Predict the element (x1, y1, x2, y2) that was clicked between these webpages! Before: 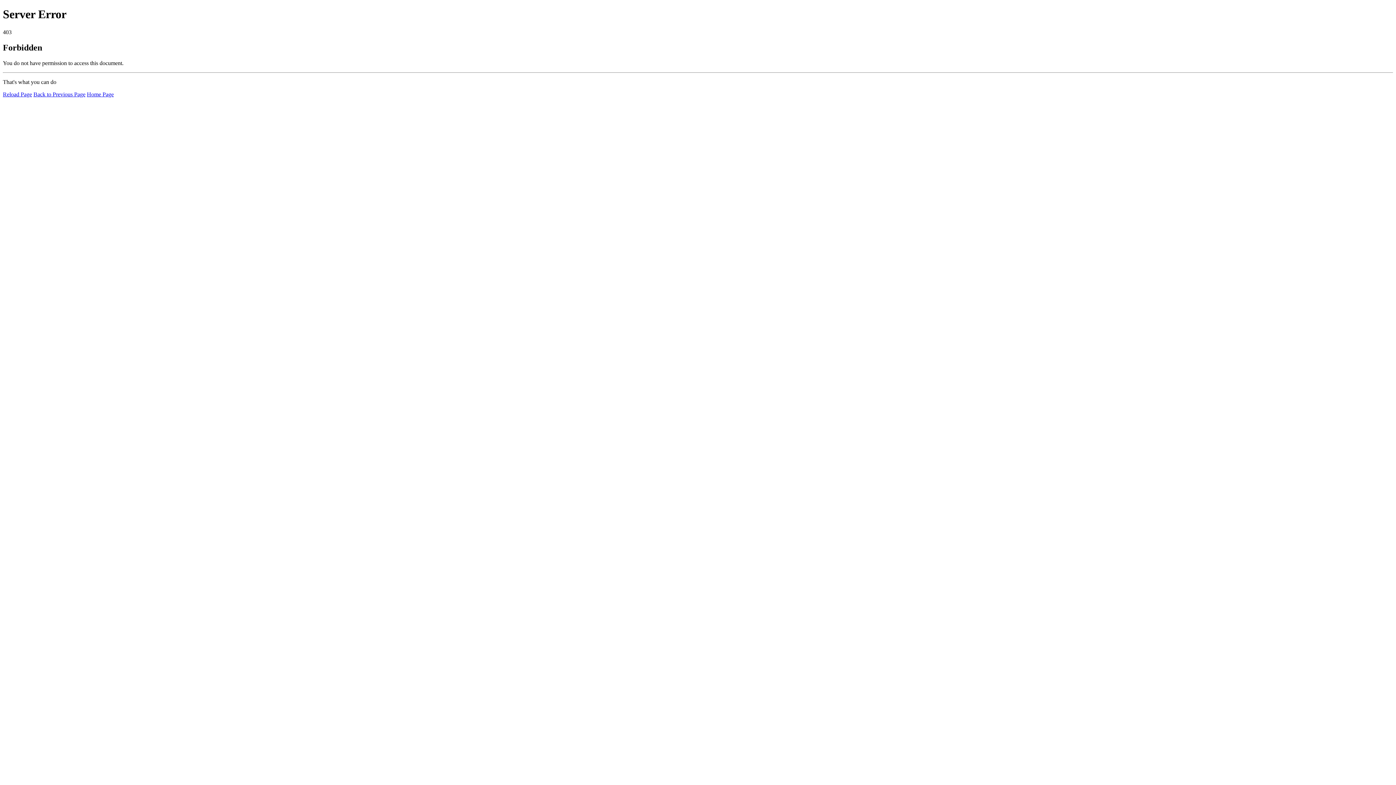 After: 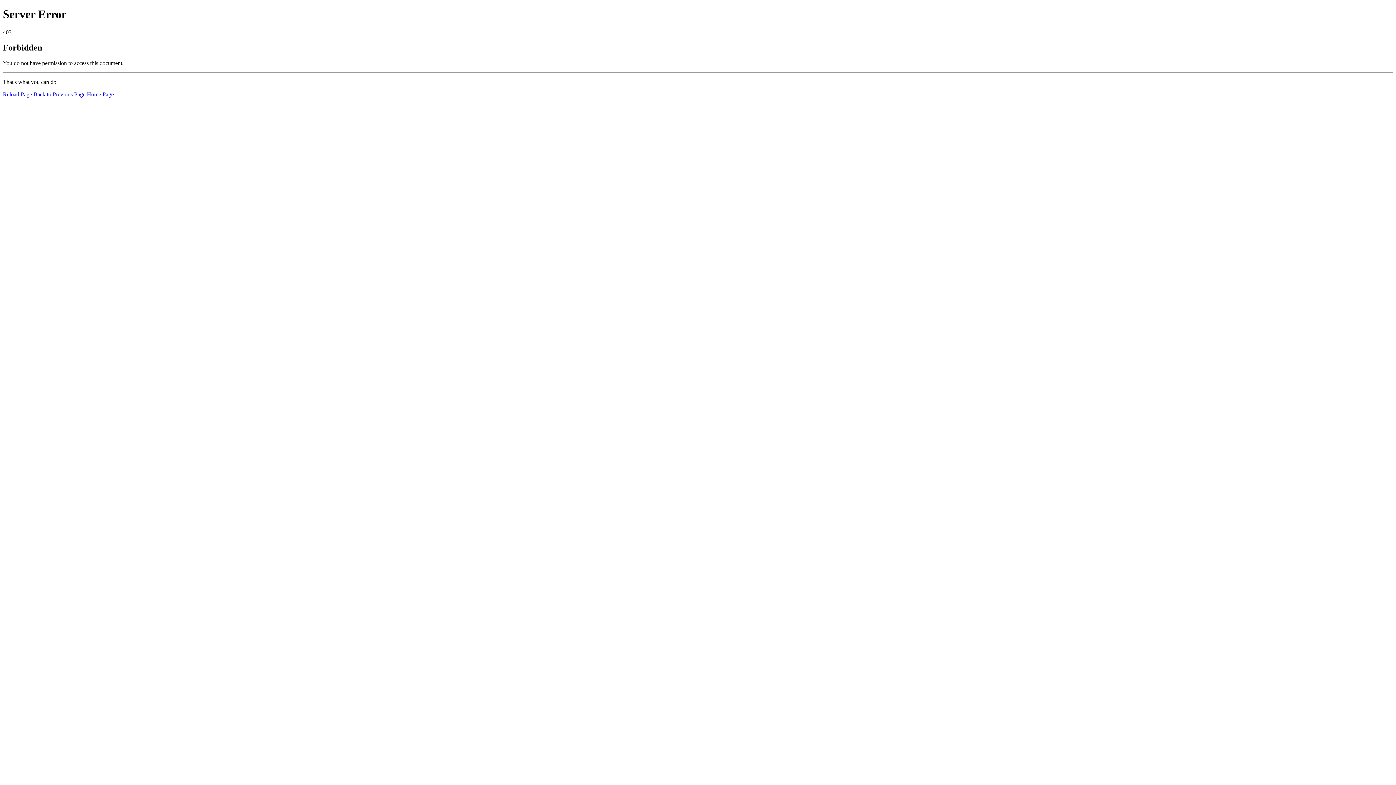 Action: label: Reload Page bbox: (2, 91, 32, 97)